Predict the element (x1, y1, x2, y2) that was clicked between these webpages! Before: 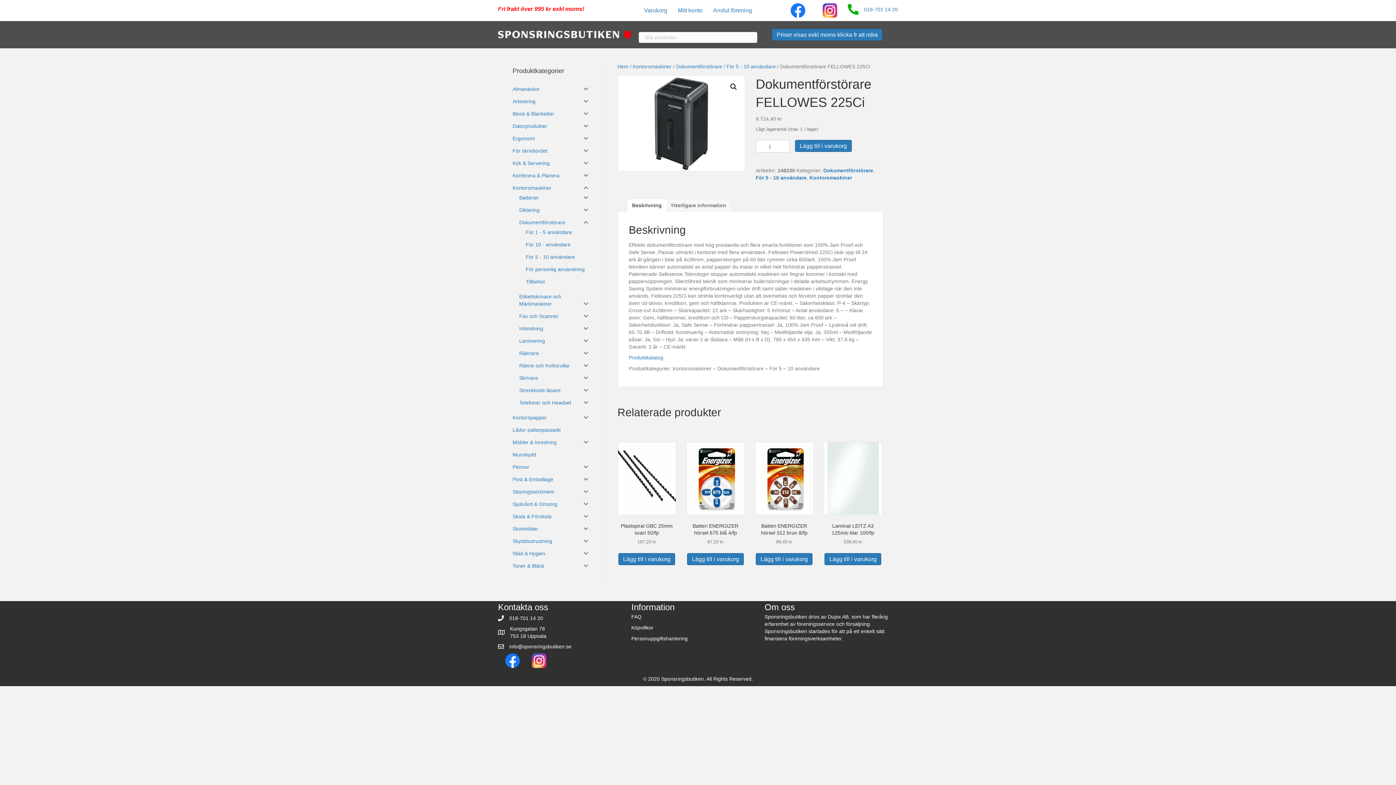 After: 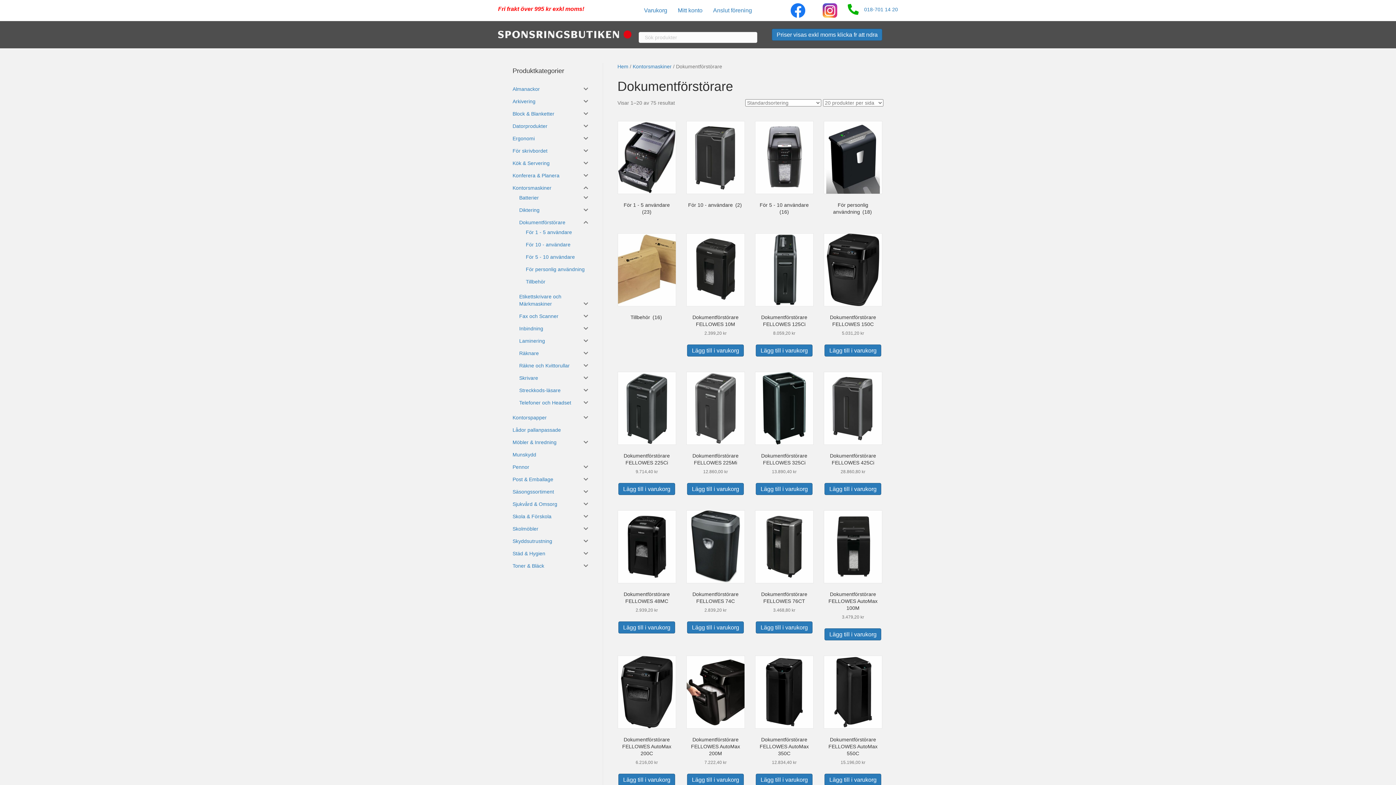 Action: label: Dokumentförstörare bbox: (676, 63, 722, 69)